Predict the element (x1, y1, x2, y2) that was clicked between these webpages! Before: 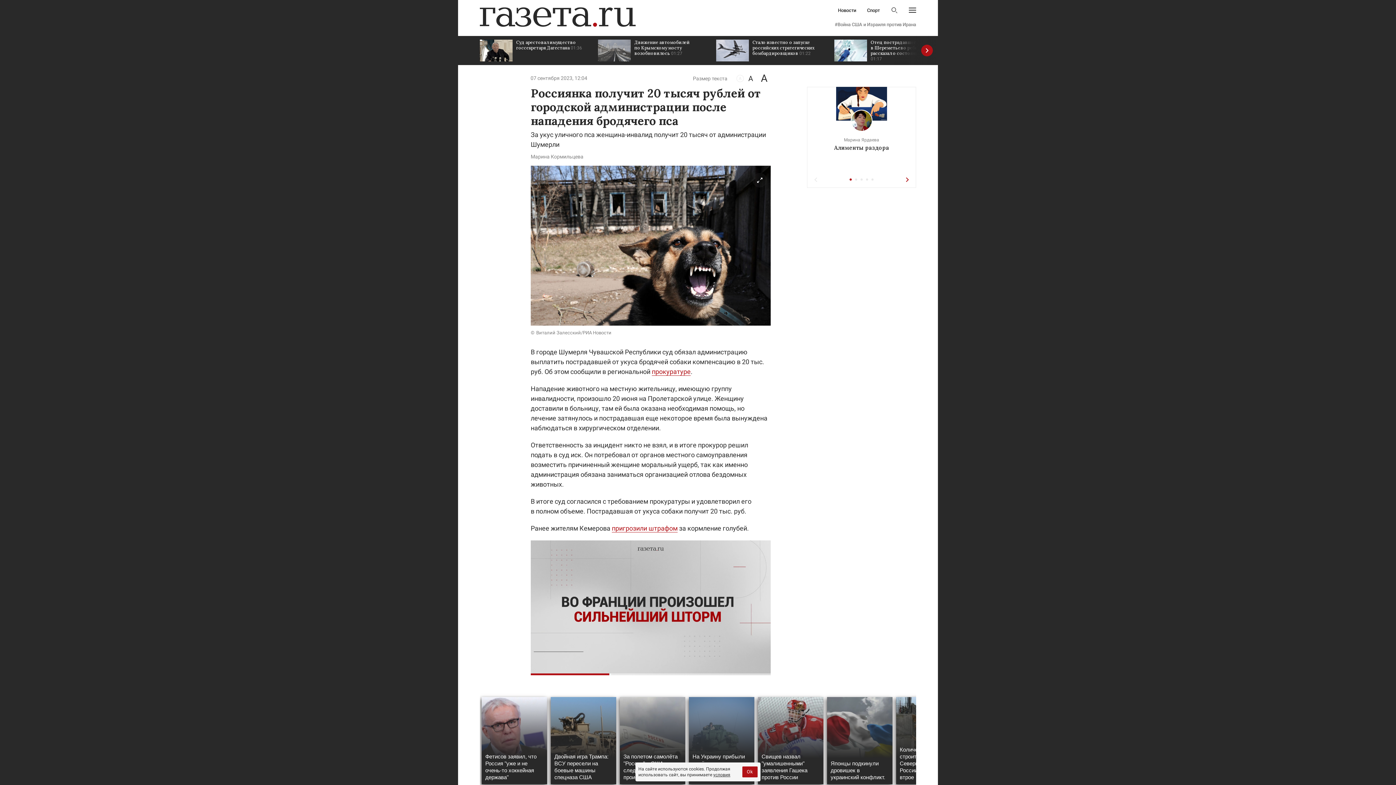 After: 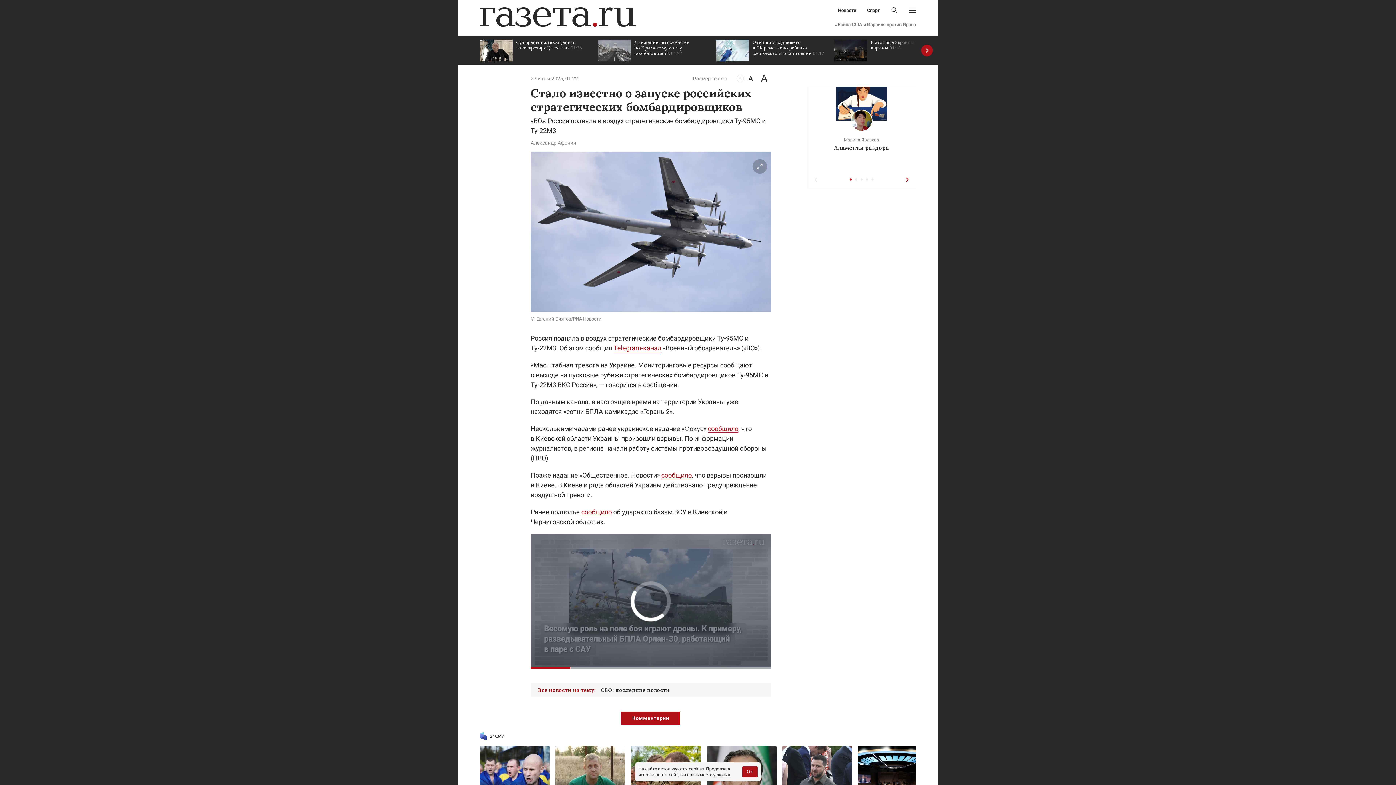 Action: bbox: (716, 36, 827, 65) label: Стало известно о запуске российских стратегических бомбардировщиков 01:22